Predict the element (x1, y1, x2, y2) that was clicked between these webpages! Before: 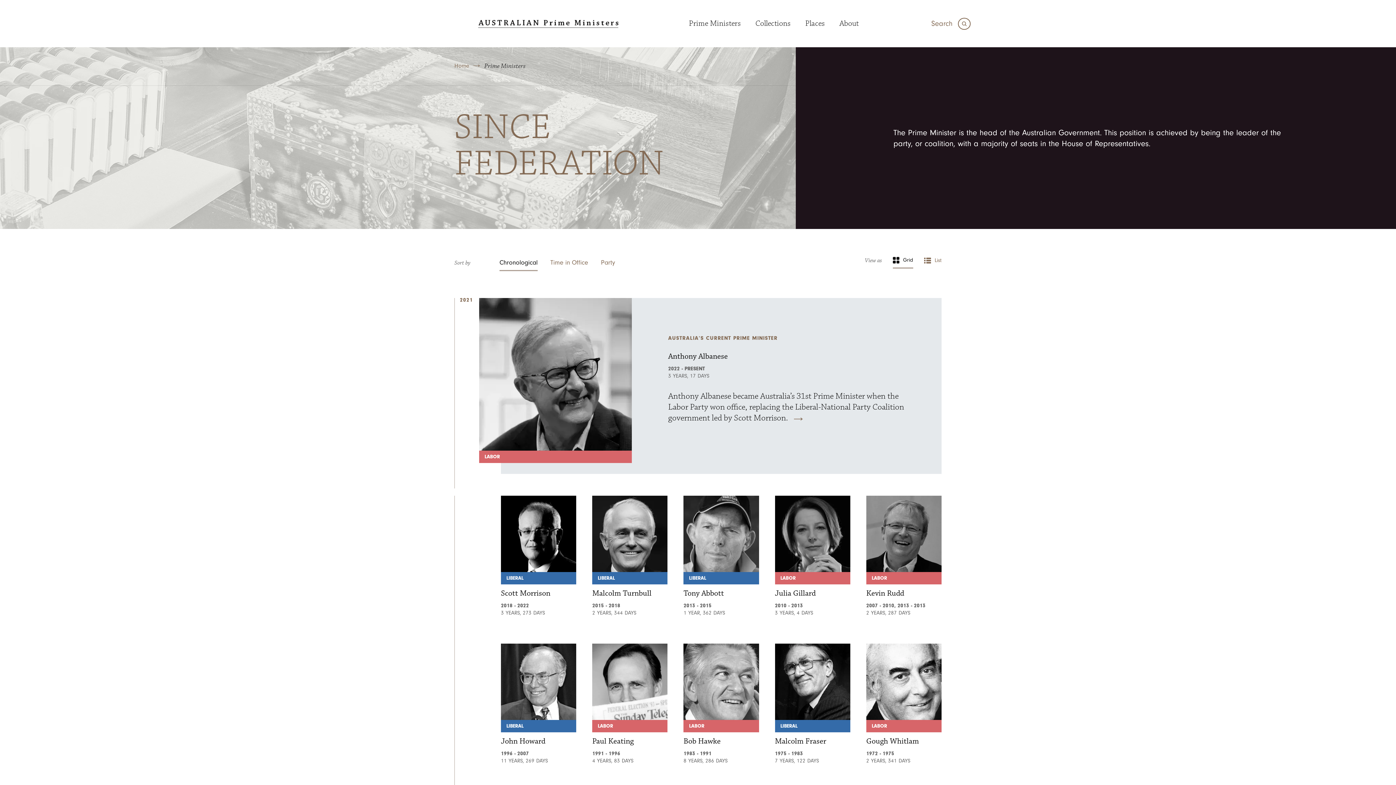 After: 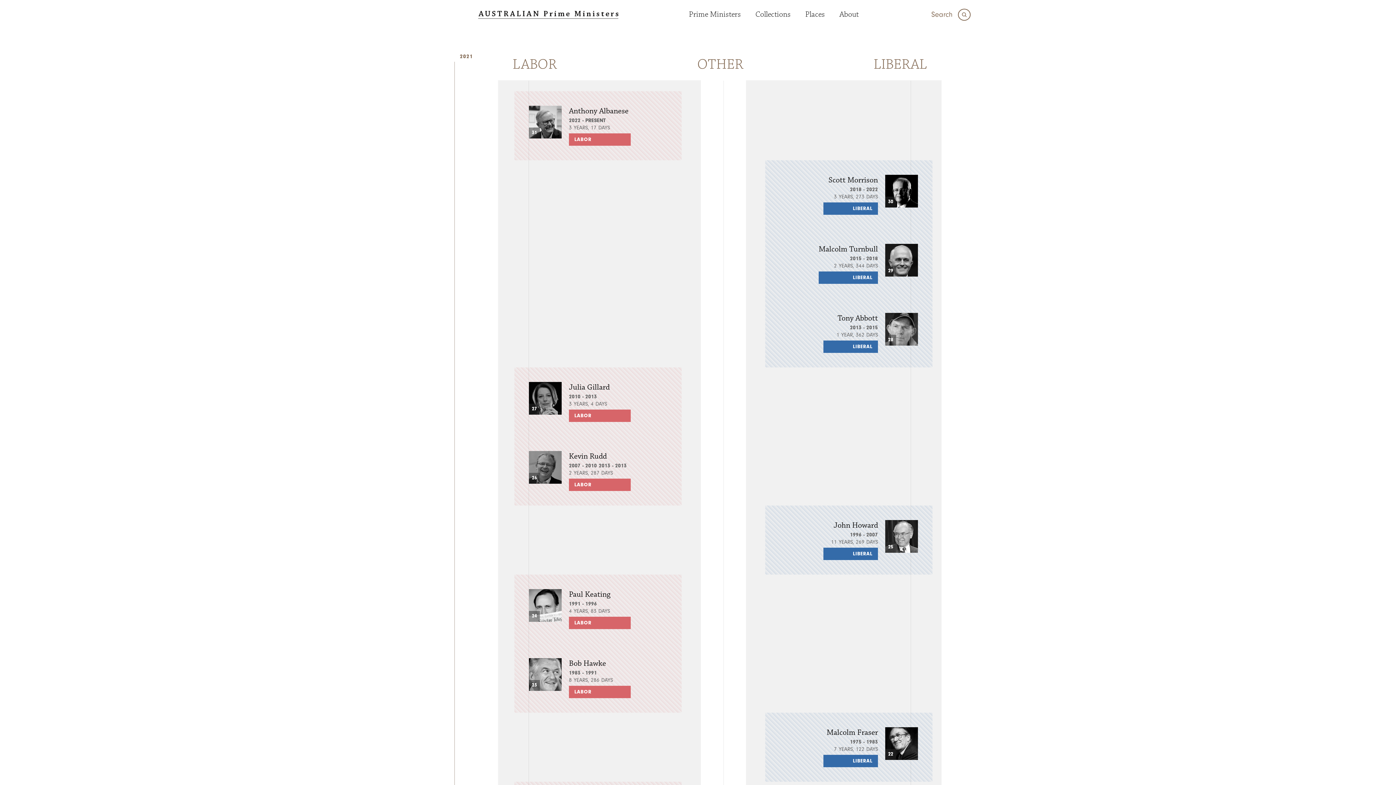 Action: label: Party bbox: (601, 255, 615, 270)